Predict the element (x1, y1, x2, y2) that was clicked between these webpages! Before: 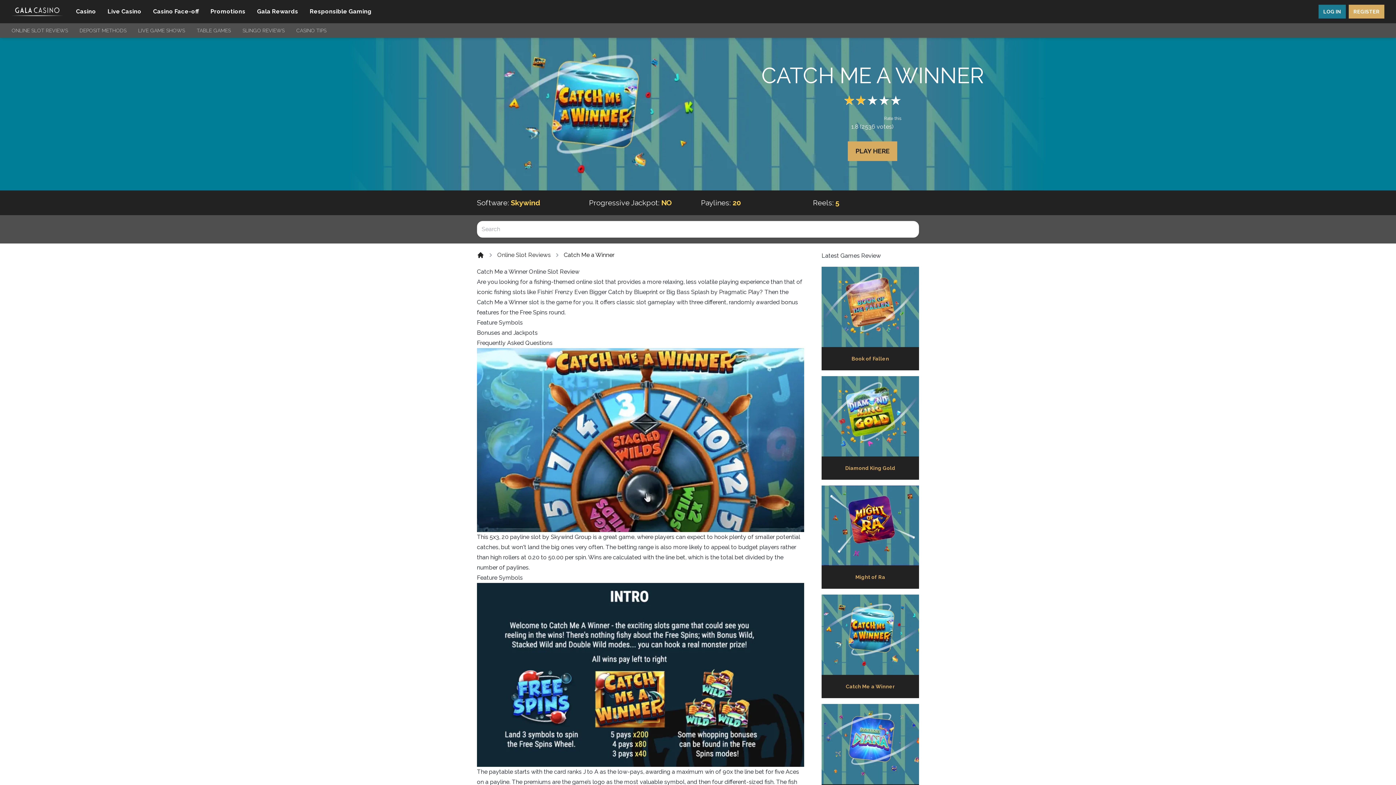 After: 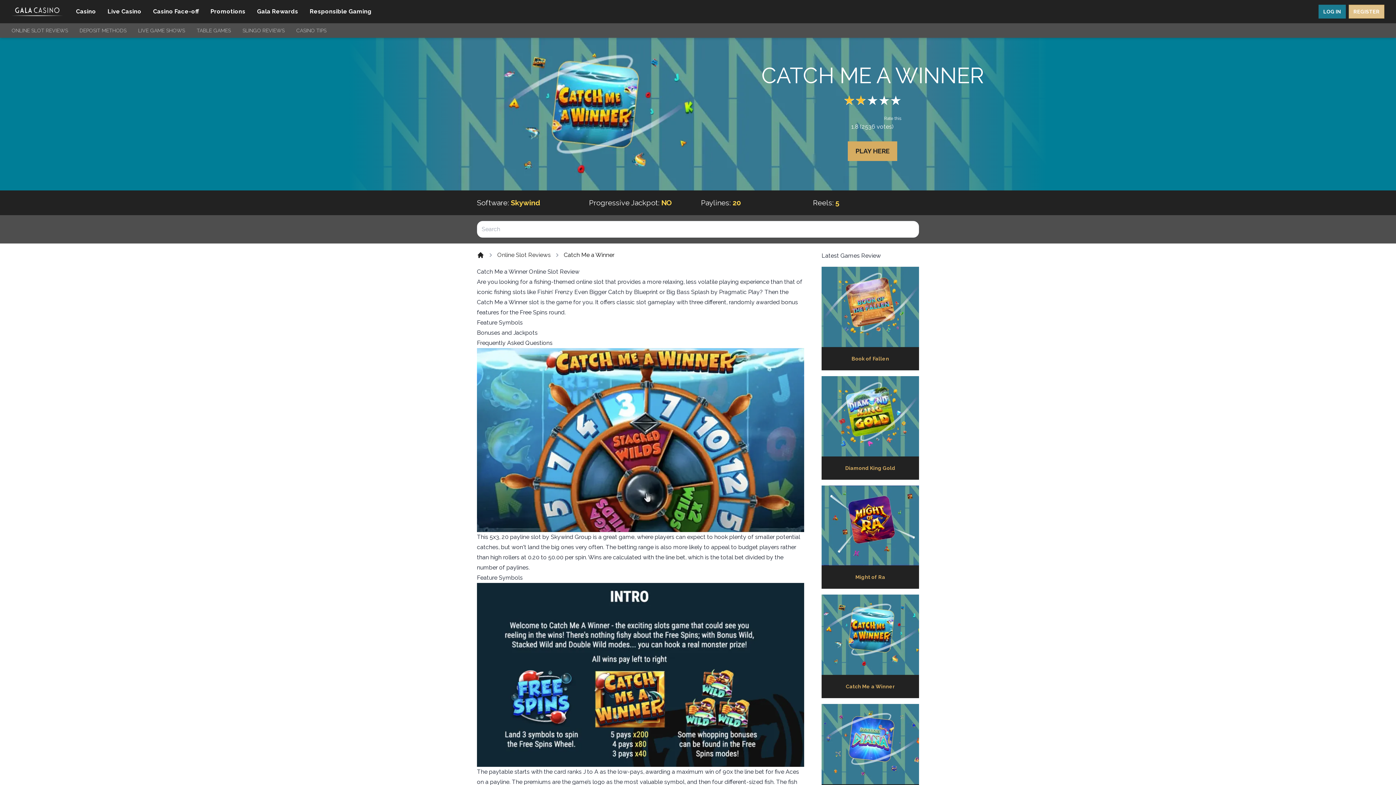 Action: label: REGISTER bbox: (1349, 4, 1384, 18)